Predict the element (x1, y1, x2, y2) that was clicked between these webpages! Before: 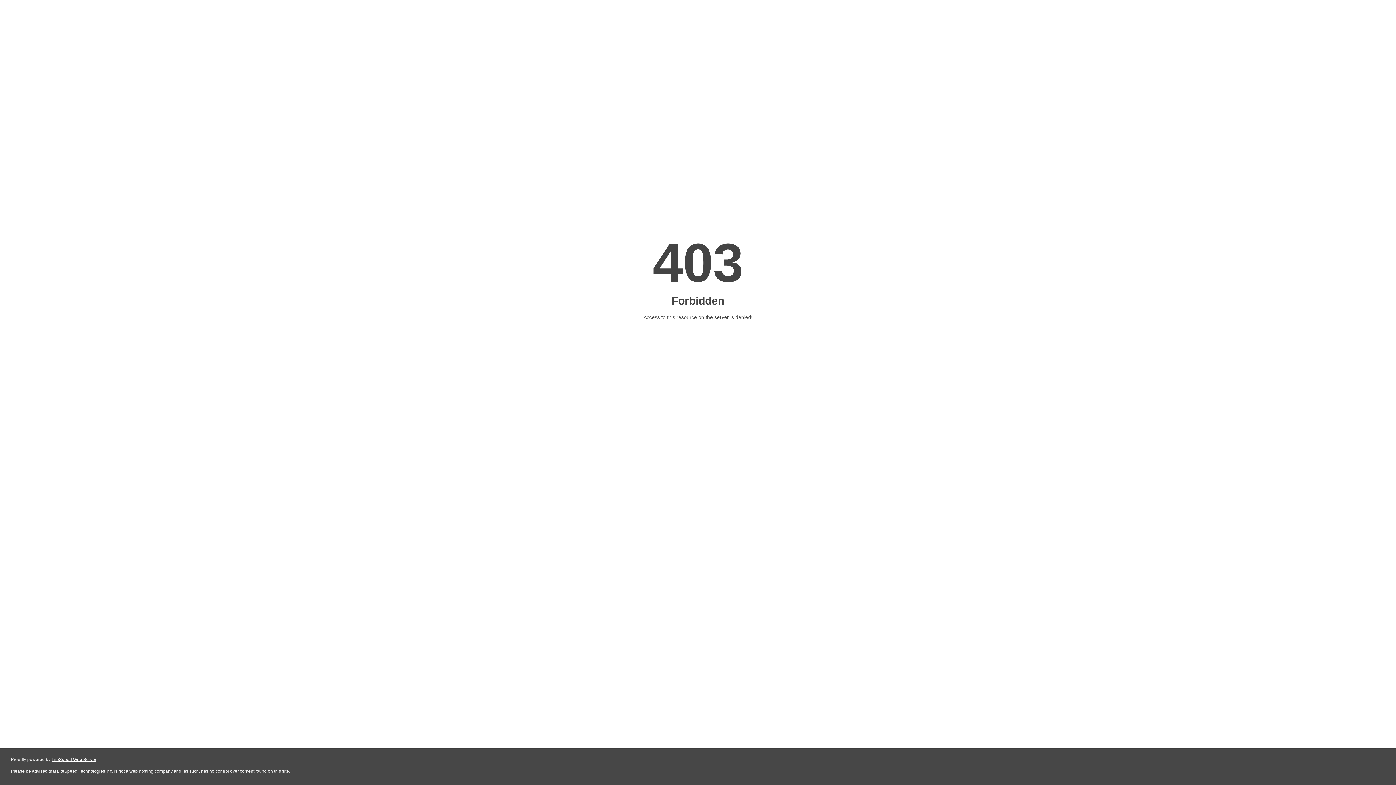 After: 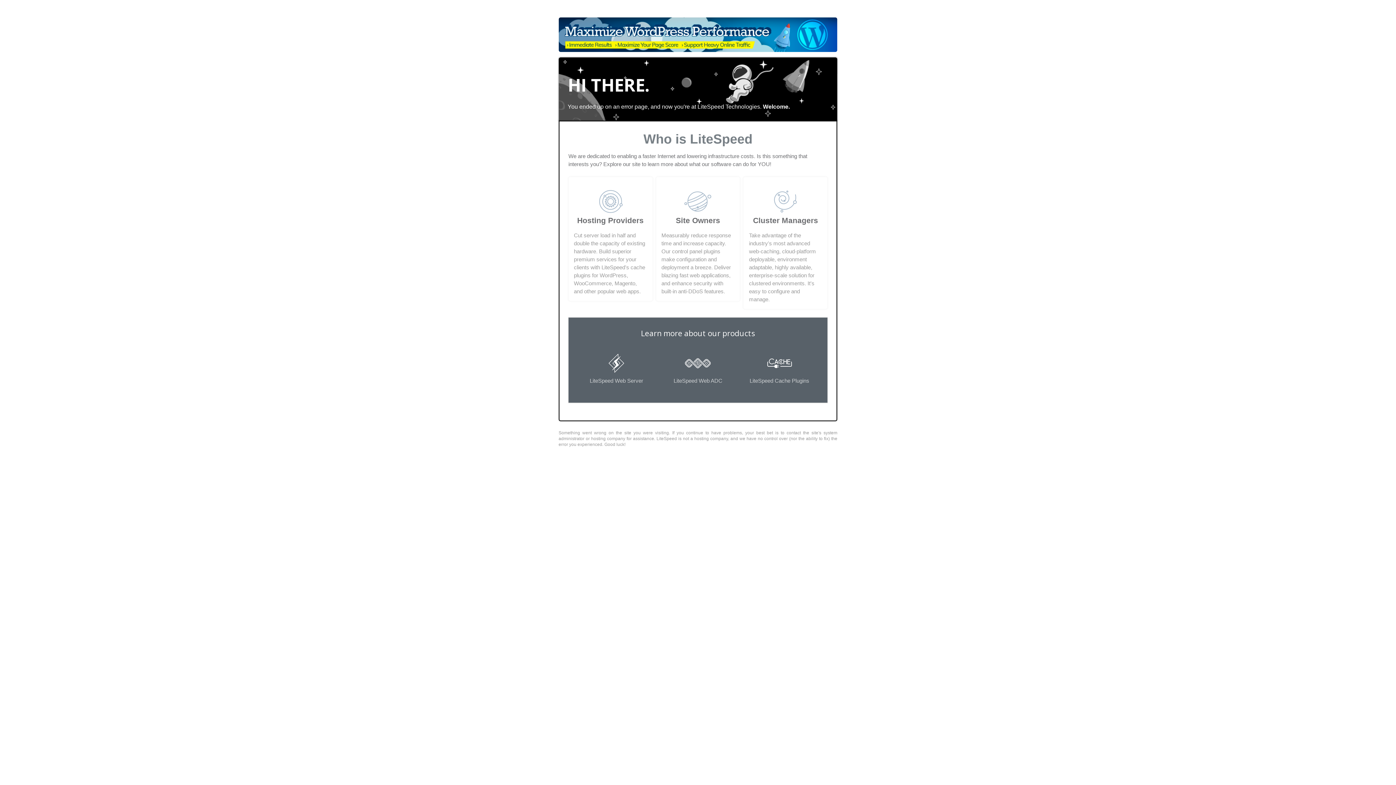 Action: bbox: (51, 757, 96, 762) label: LiteSpeed Web Server